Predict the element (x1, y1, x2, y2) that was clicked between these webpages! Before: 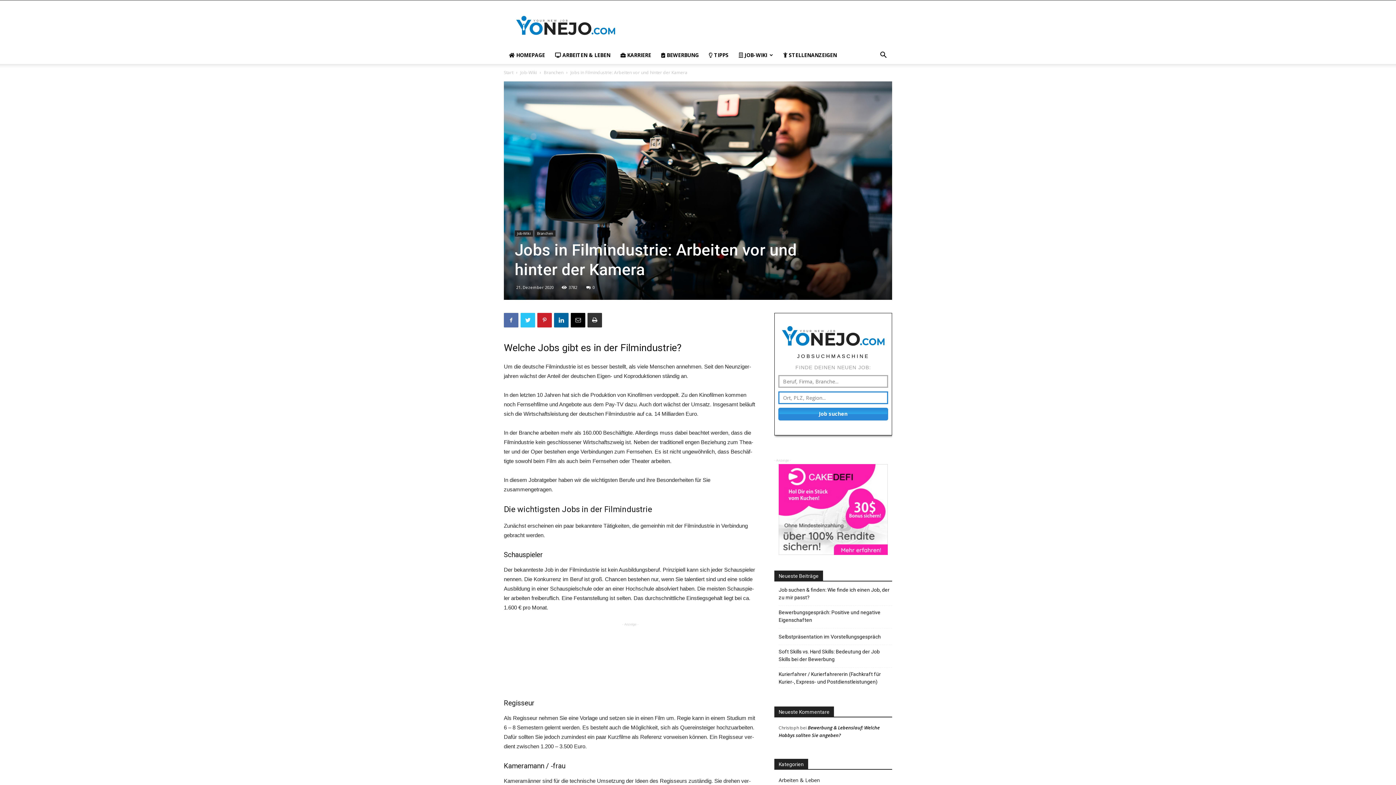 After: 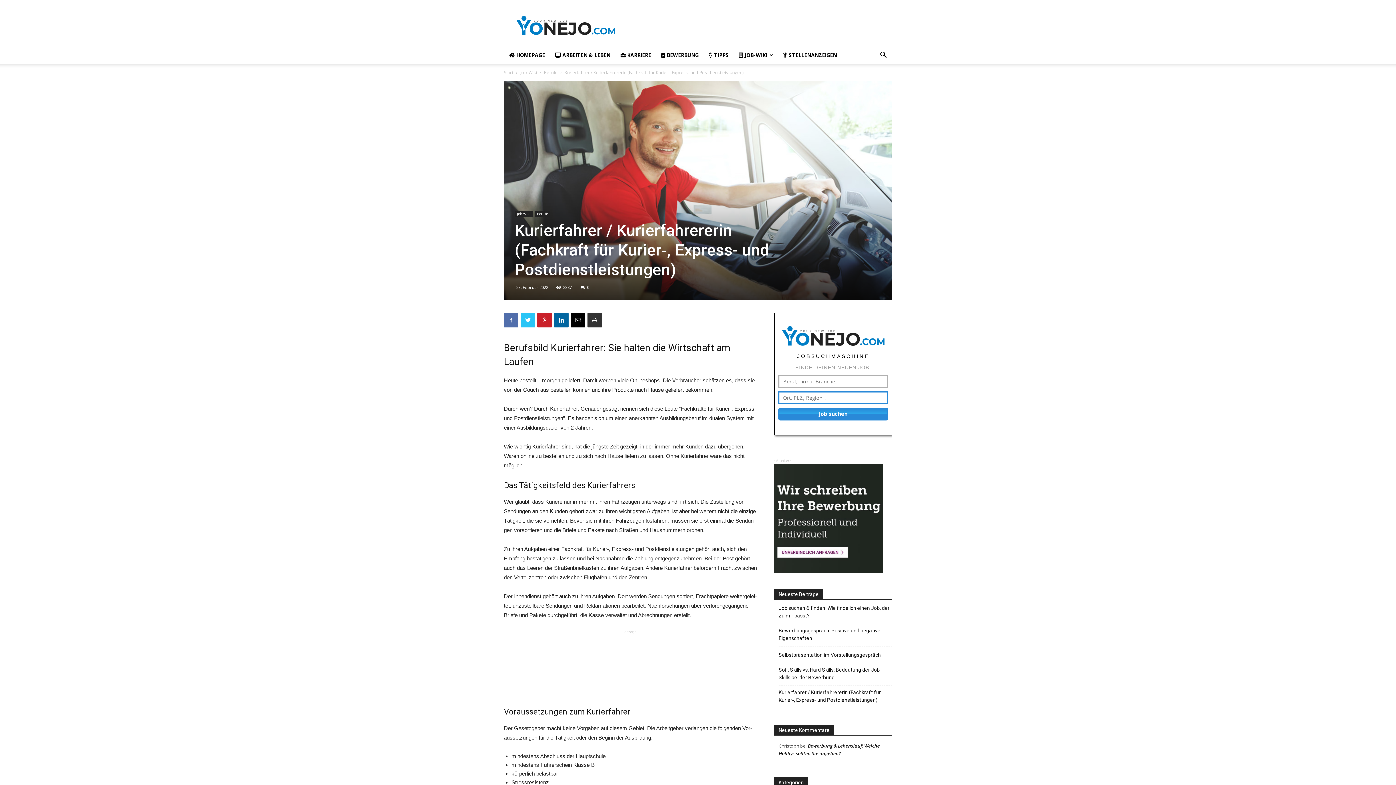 Action: label: Kurierfahrer / Kurierfahrererin (Fachkraft für Kurier‑, Express- und Postdienstleistungen) bbox: (778, 671, 892, 686)